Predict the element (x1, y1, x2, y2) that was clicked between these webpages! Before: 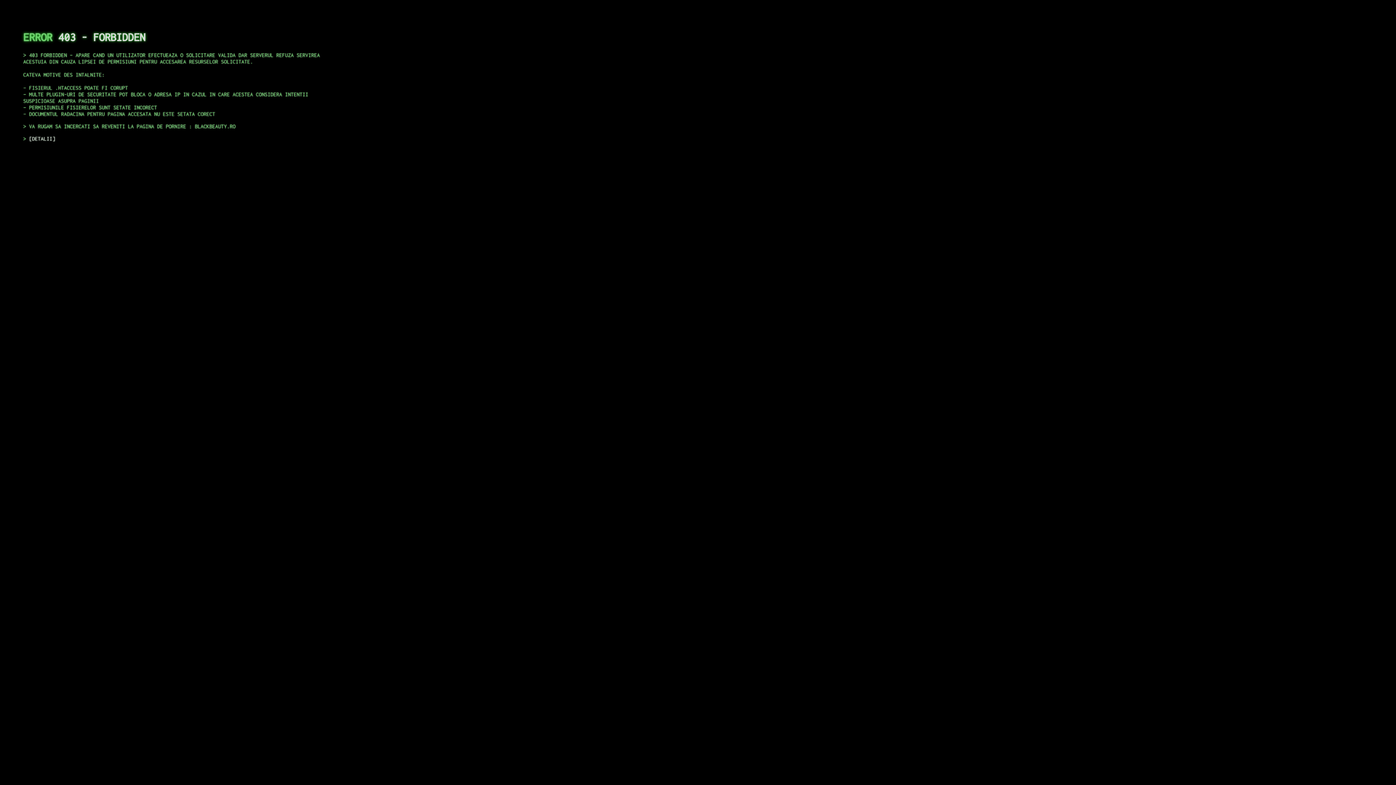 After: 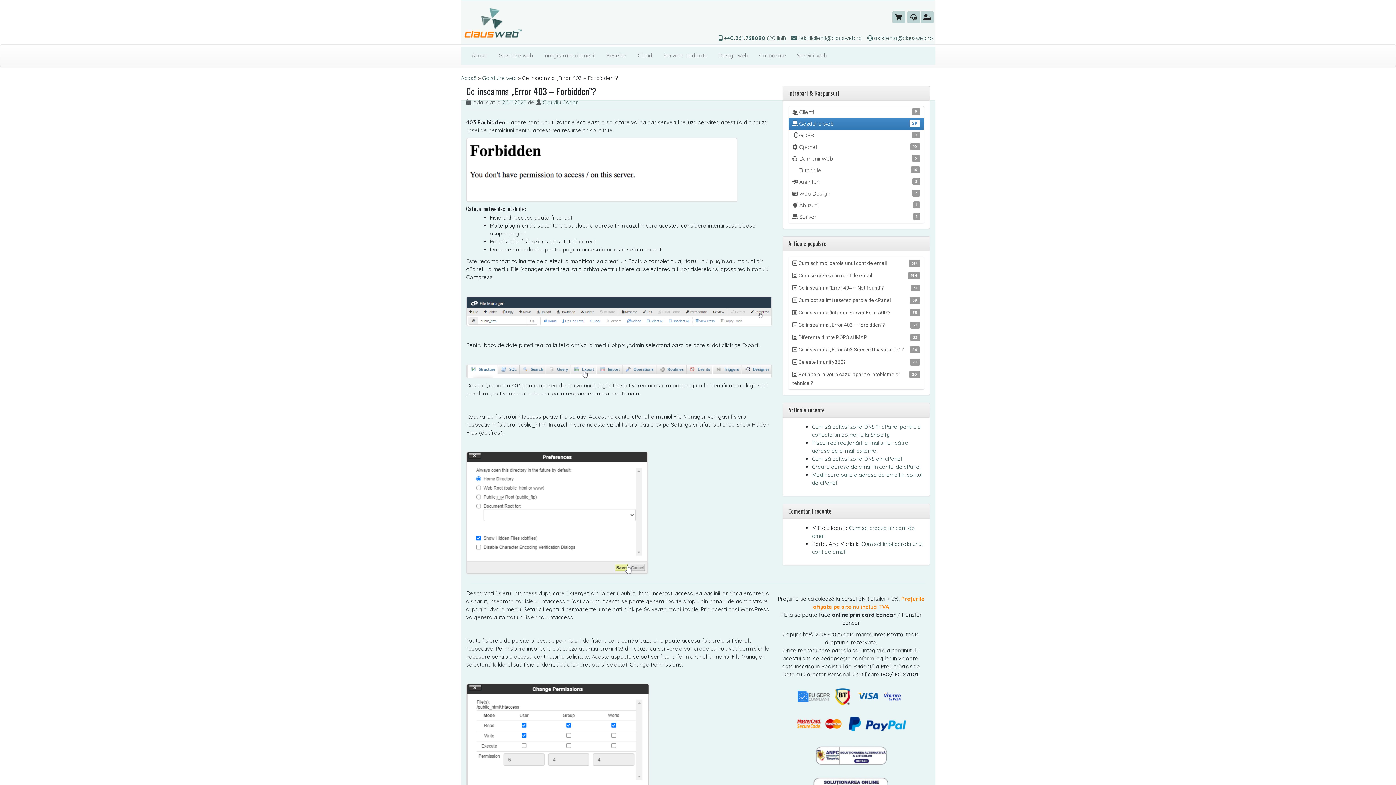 Action: bbox: (29, 135, 55, 141) label: DETALII